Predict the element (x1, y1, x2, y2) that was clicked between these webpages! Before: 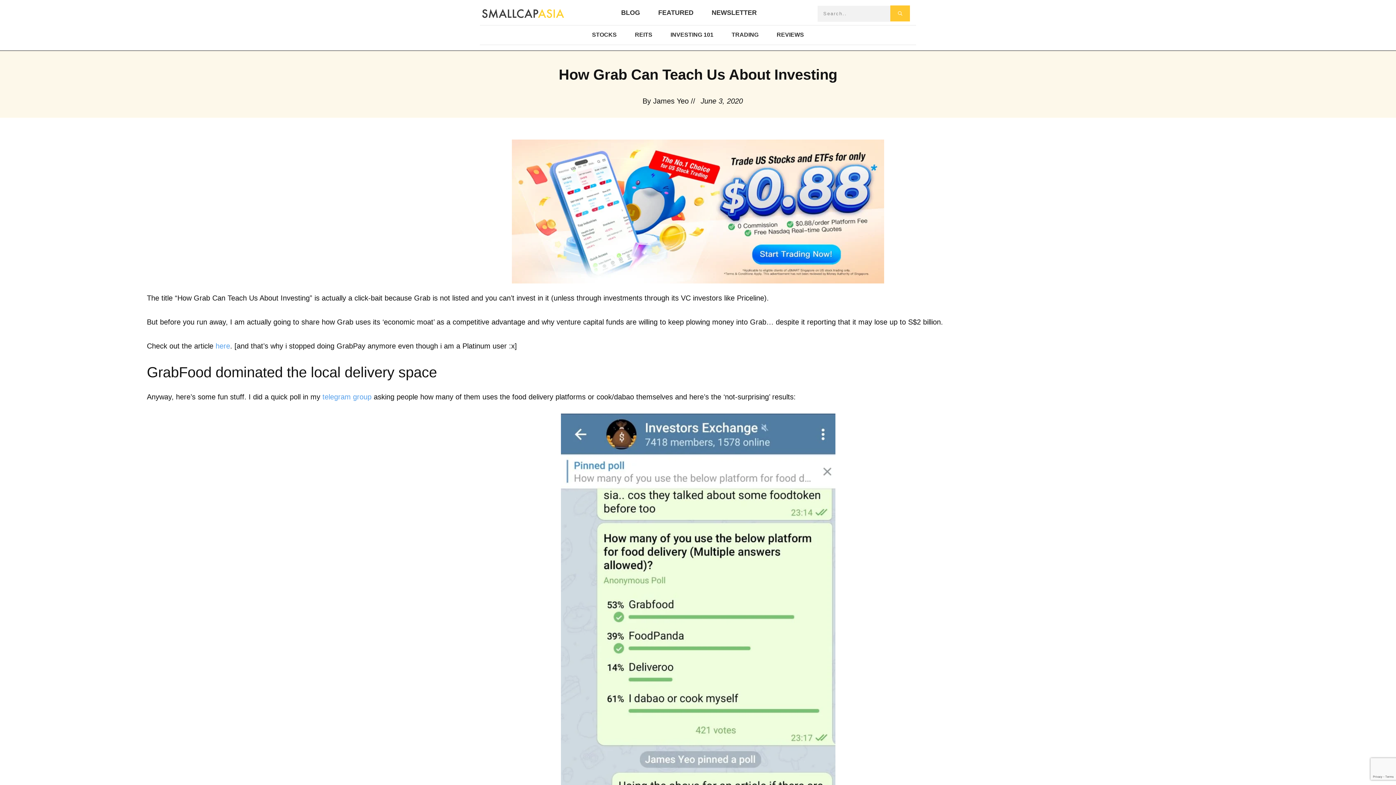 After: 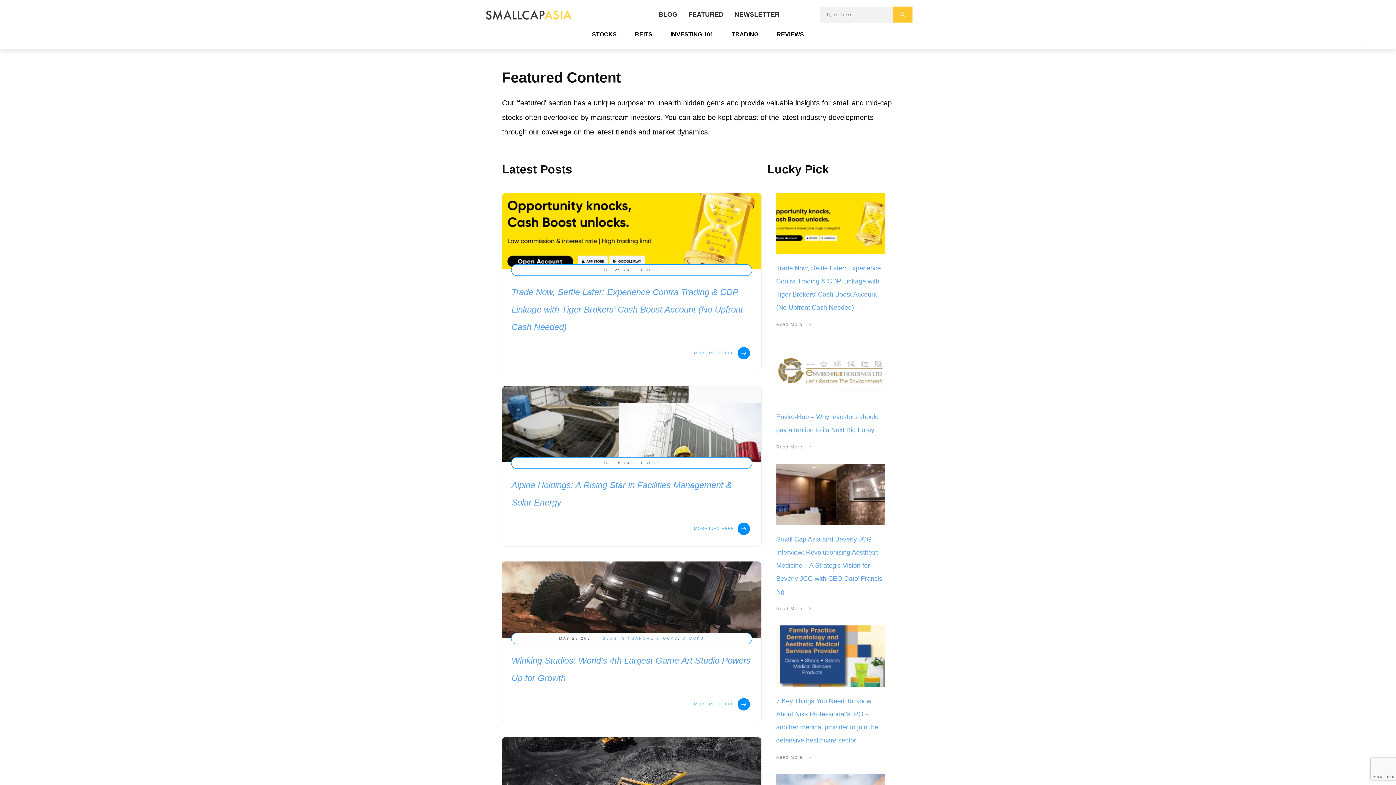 Action: label: FEATURED bbox: (658, 6, 693, 19)